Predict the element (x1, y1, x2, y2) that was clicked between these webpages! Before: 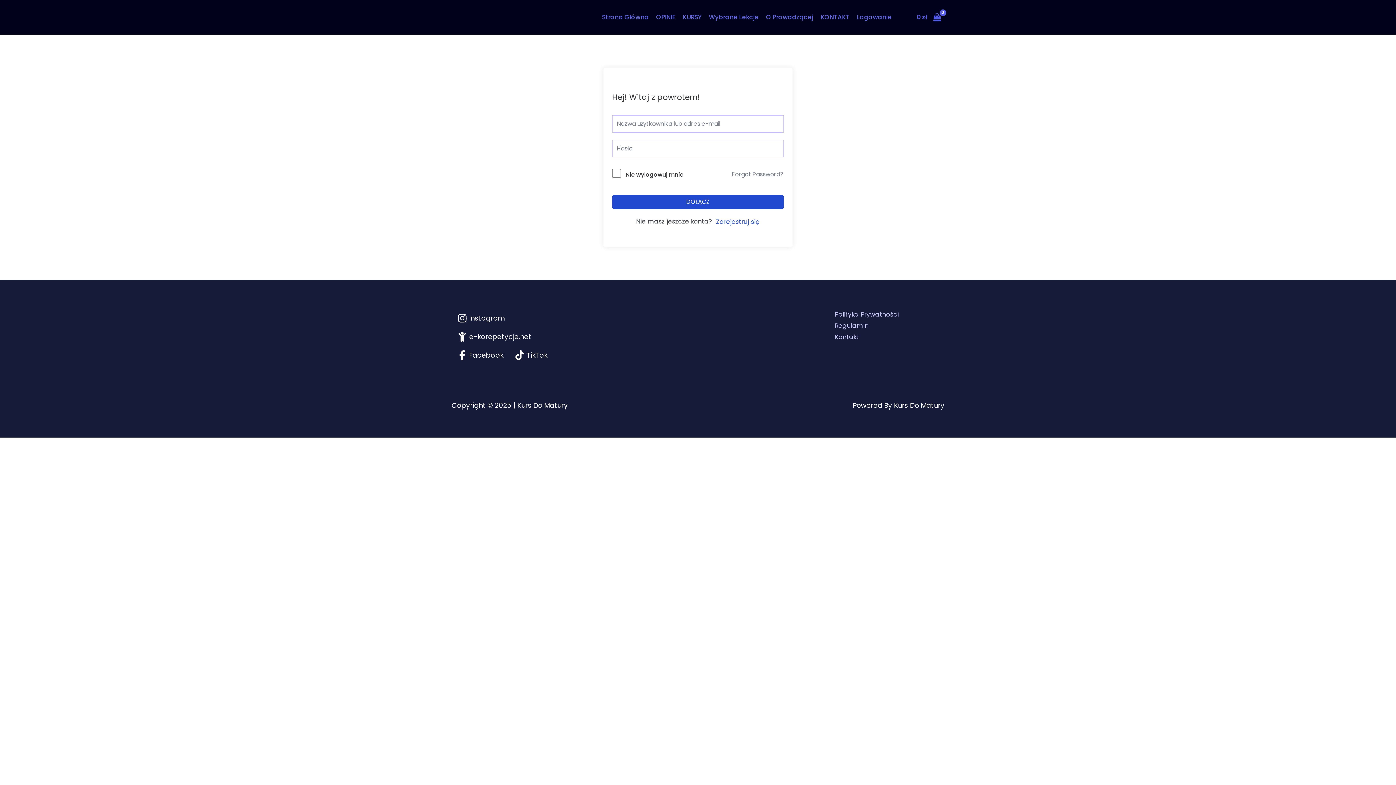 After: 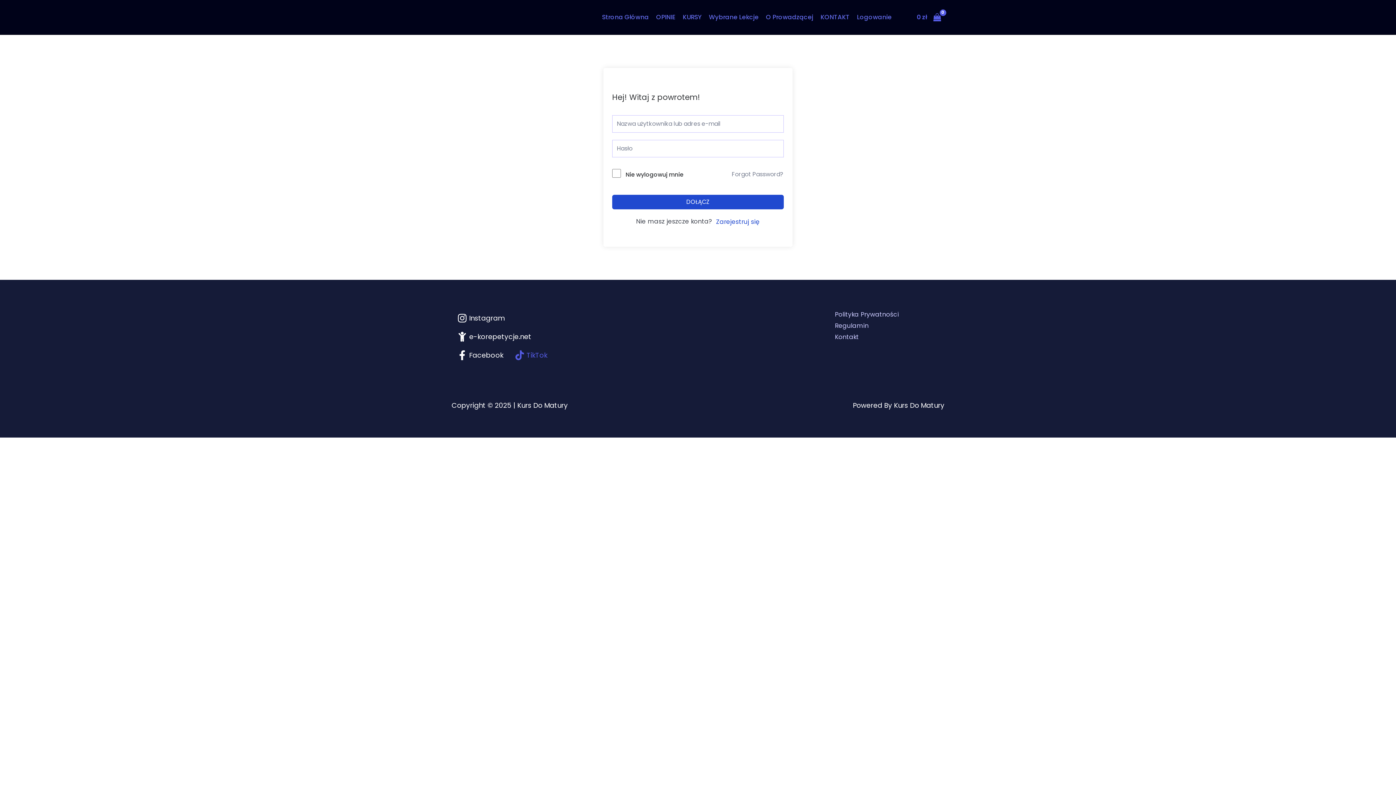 Action: label: TikTok bbox: (510, 346, 551, 364)